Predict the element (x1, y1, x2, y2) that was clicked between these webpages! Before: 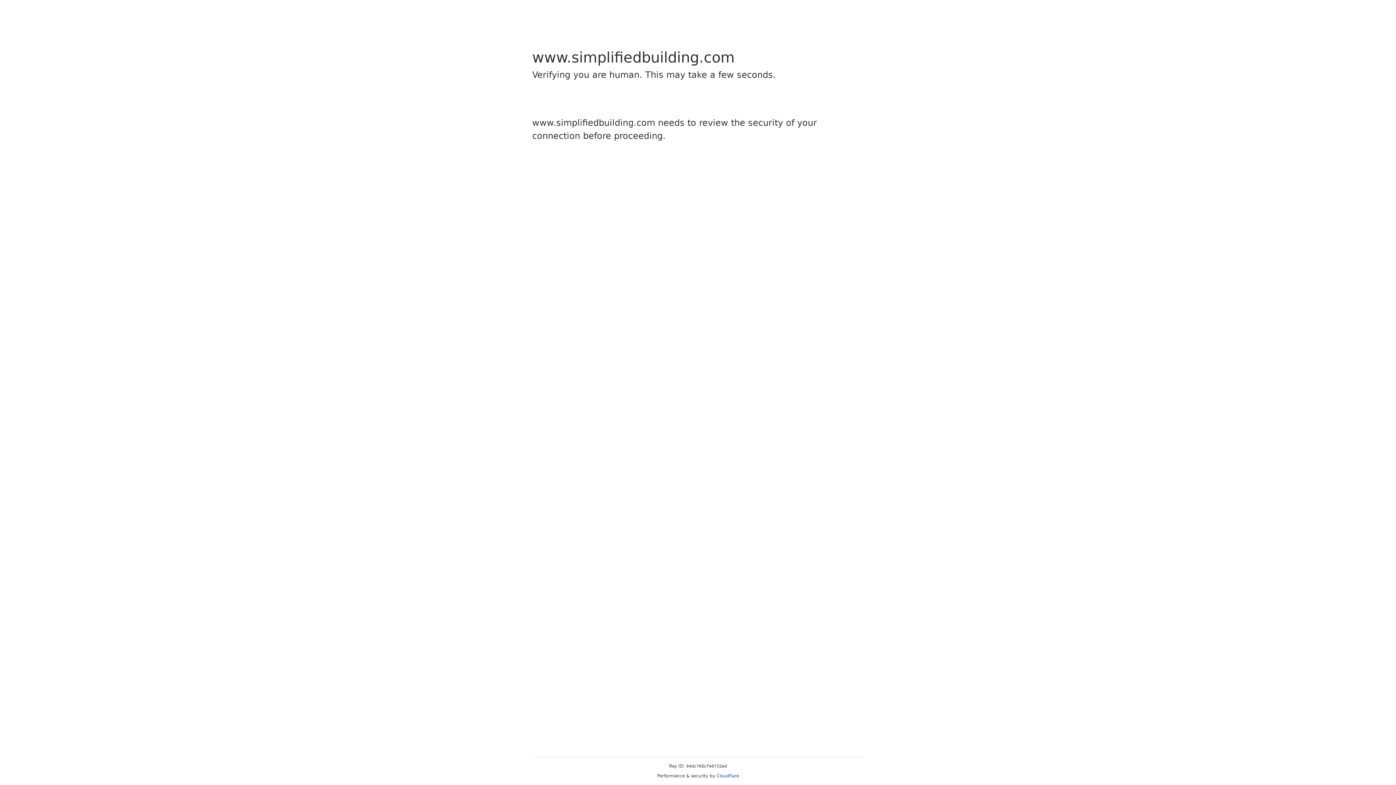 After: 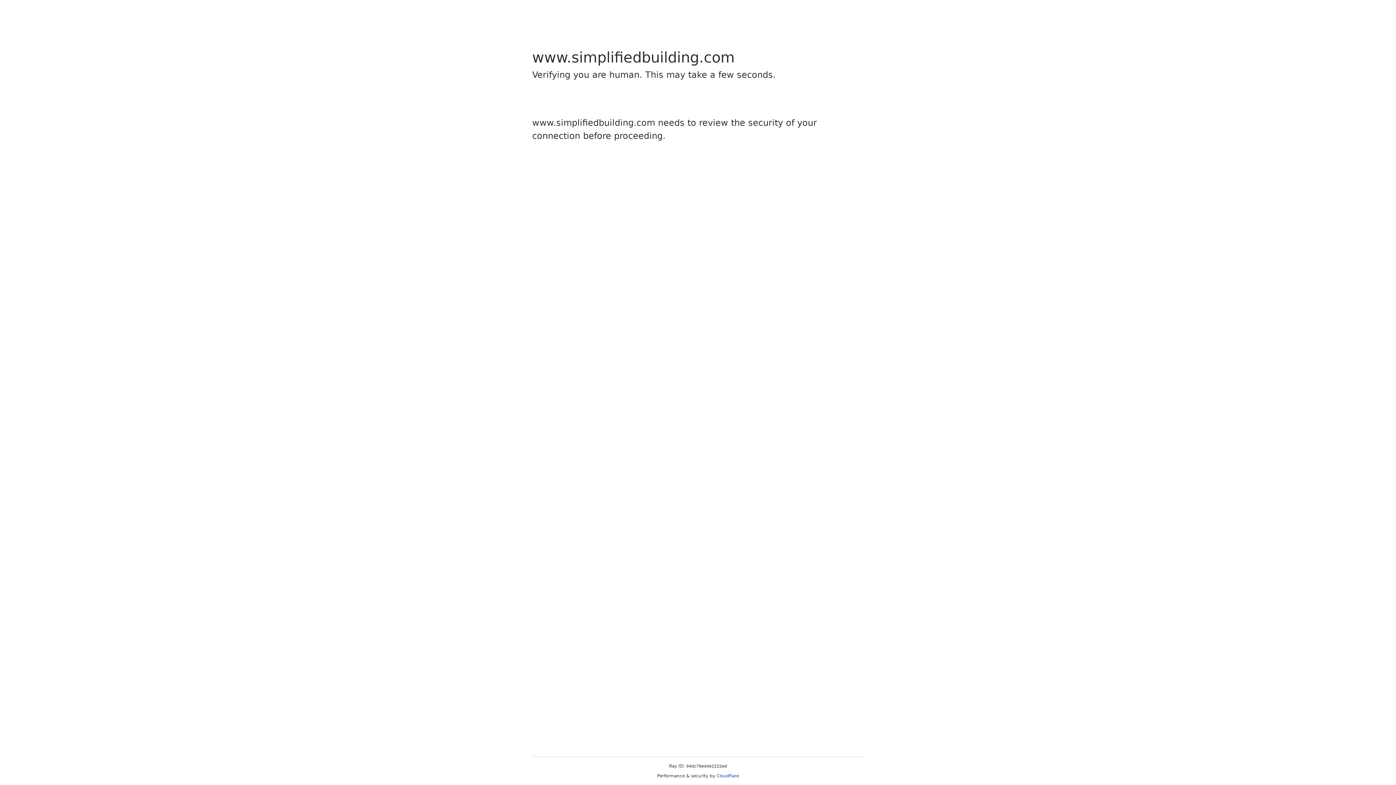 Action: bbox: (716, 773, 739, 778) label: Cloudflare